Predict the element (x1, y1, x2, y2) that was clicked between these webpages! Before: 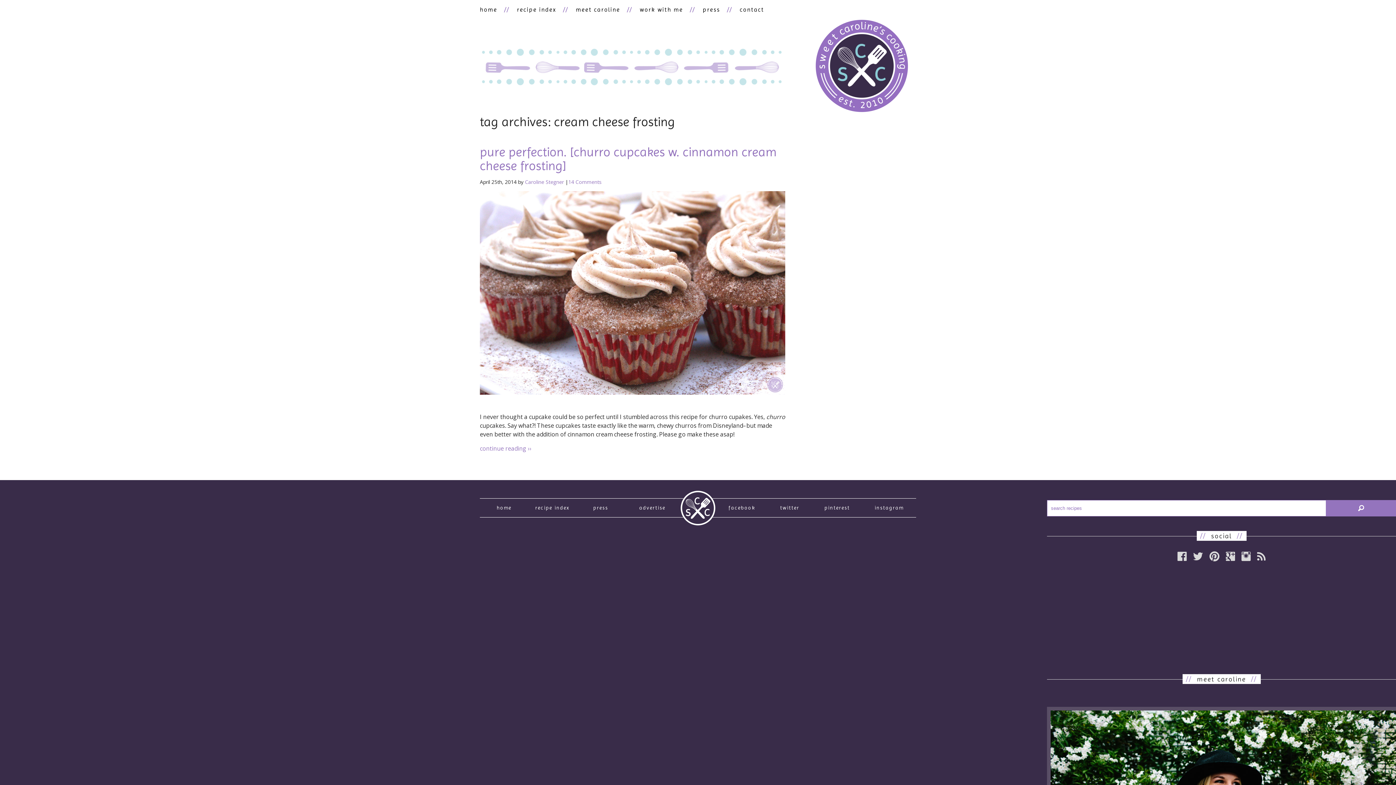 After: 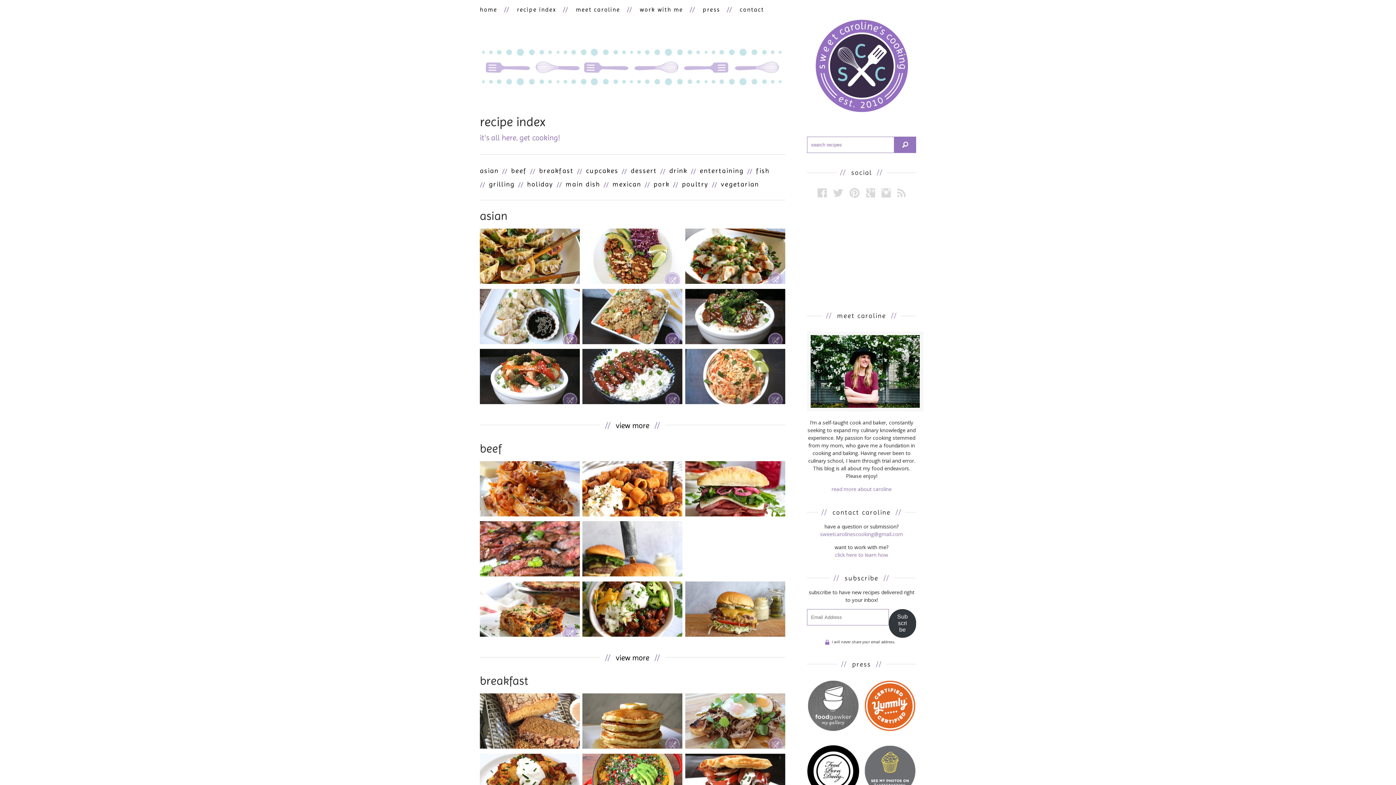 Action: bbox: (517, 0, 556, 19) label: recipe index